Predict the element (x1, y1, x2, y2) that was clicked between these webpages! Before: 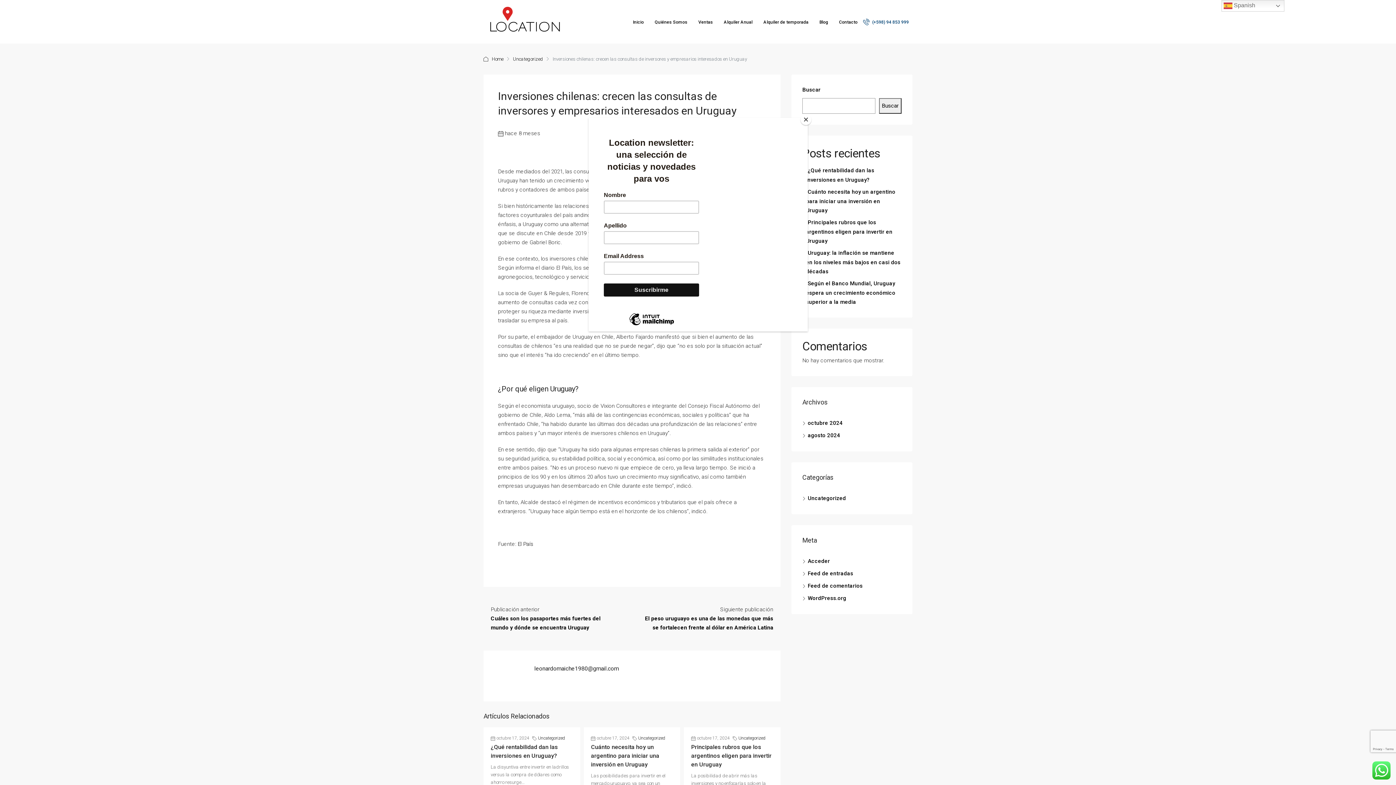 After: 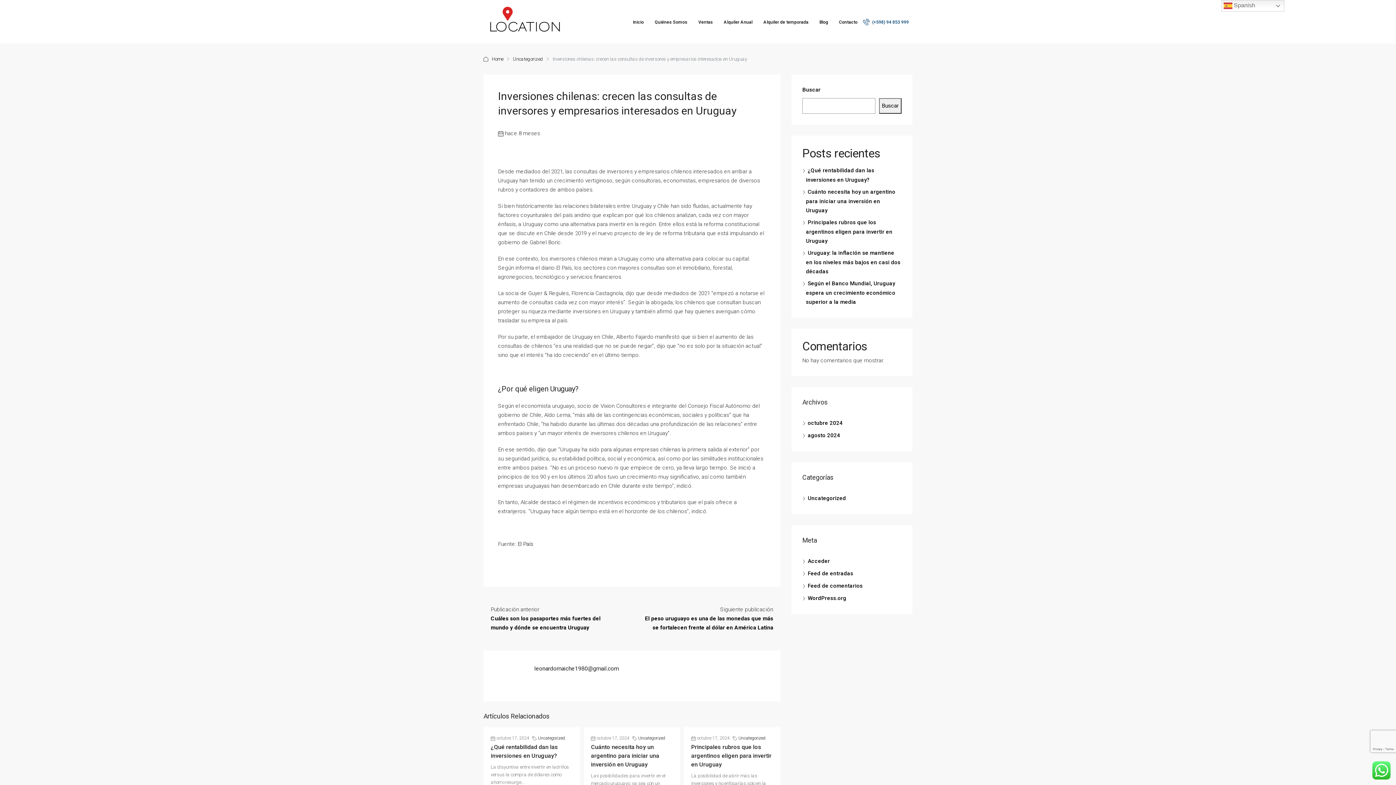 Action: bbox: (800, 114, 811, 125) label: Close